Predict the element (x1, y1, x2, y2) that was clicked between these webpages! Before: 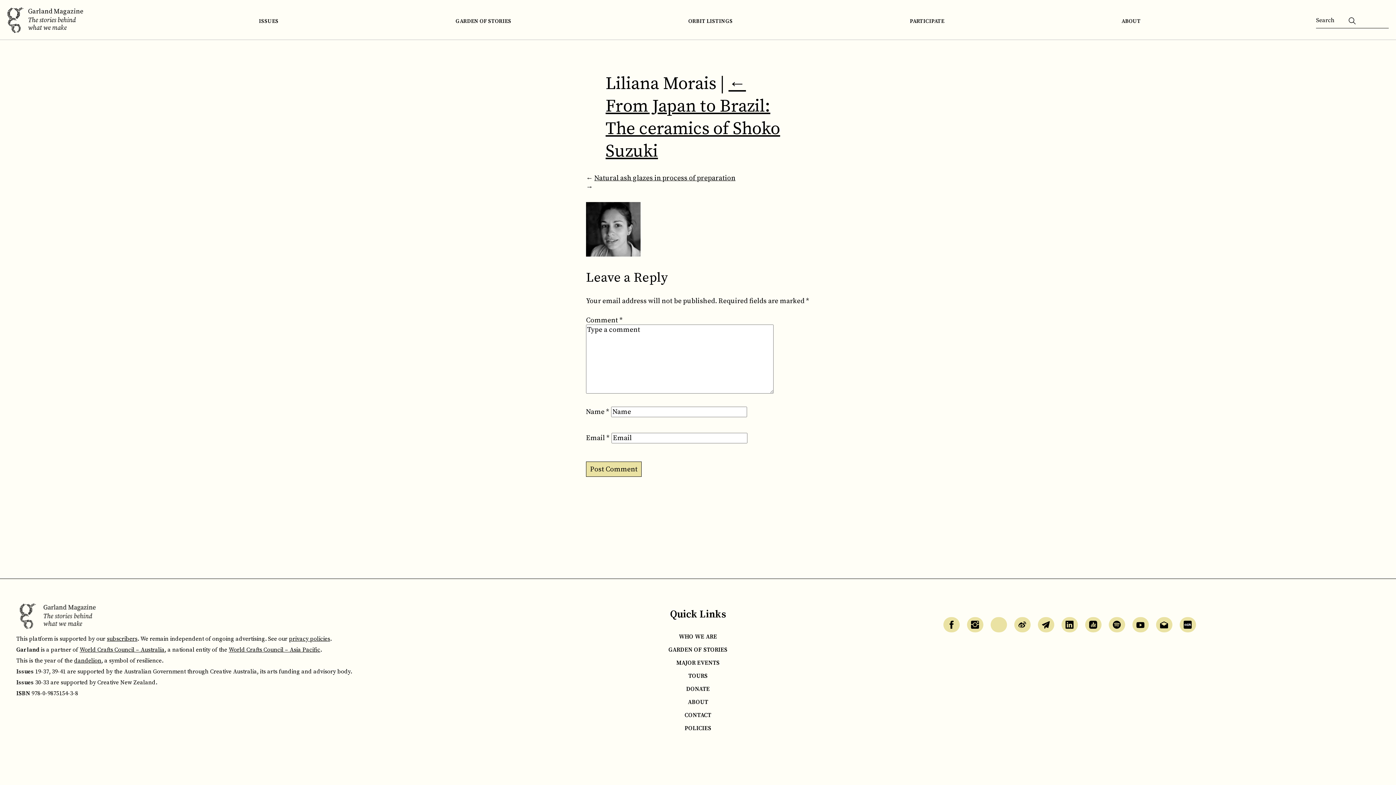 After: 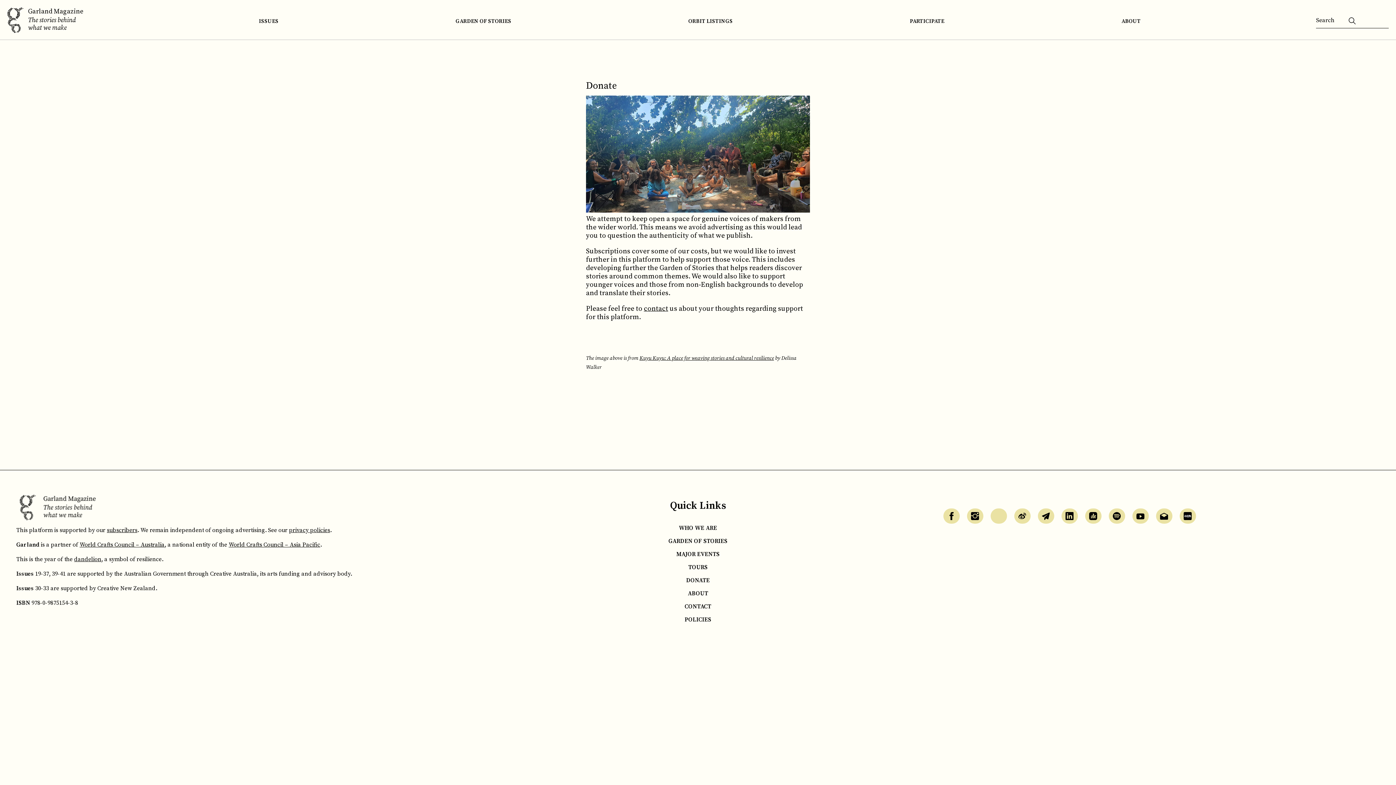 Action: bbox: (686, 685, 709, 693) label: DONATE